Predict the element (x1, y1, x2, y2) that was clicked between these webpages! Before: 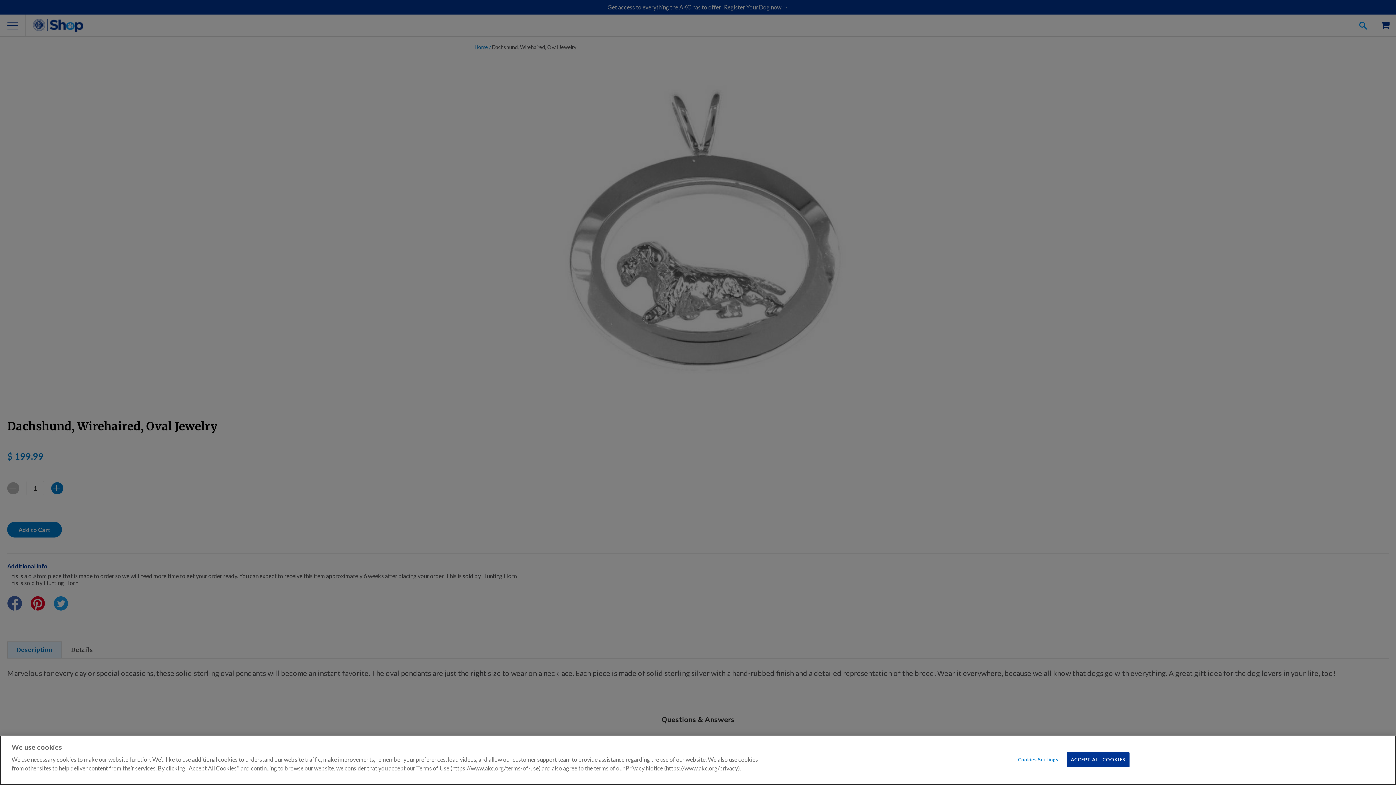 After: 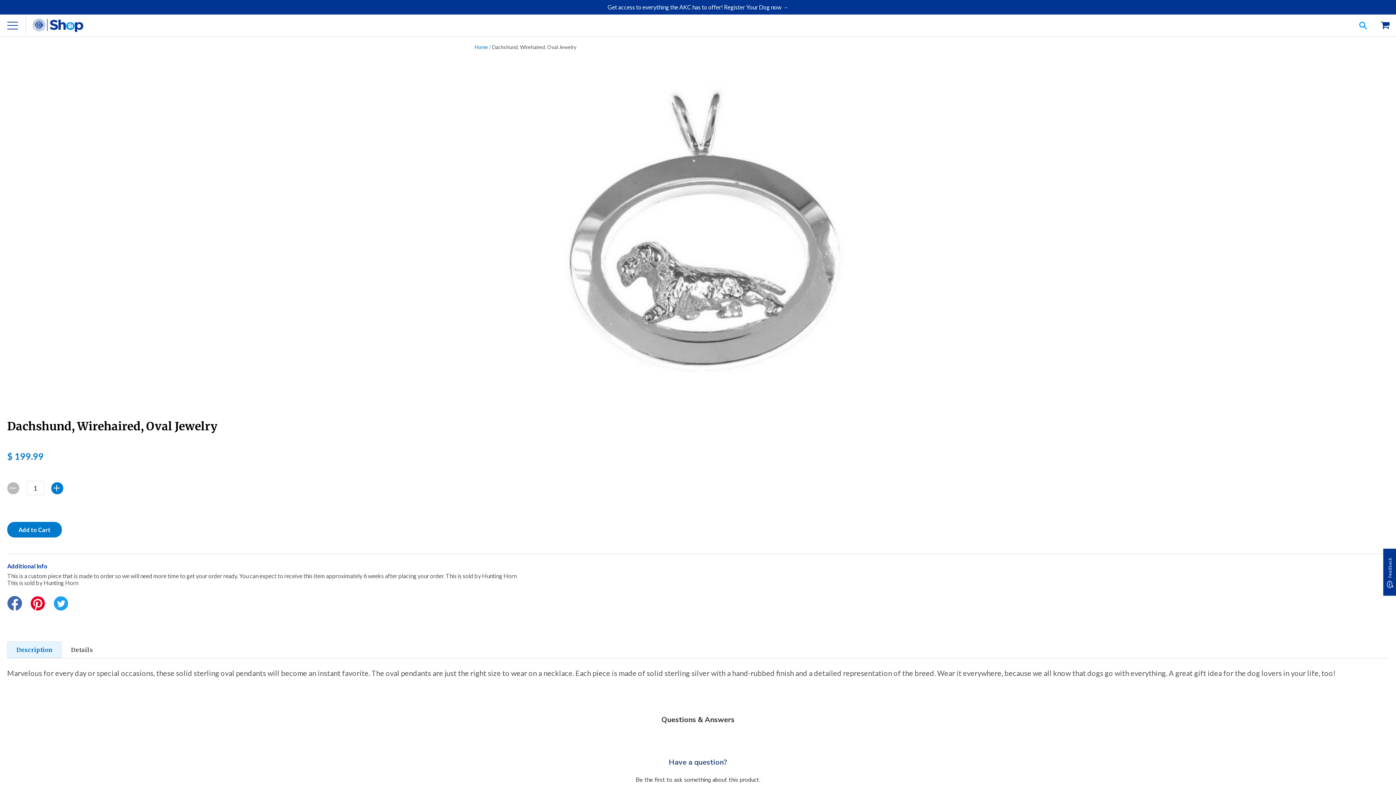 Action: bbox: (1067, 752, 1129, 767) label: ACCEPT ALL COOKIES